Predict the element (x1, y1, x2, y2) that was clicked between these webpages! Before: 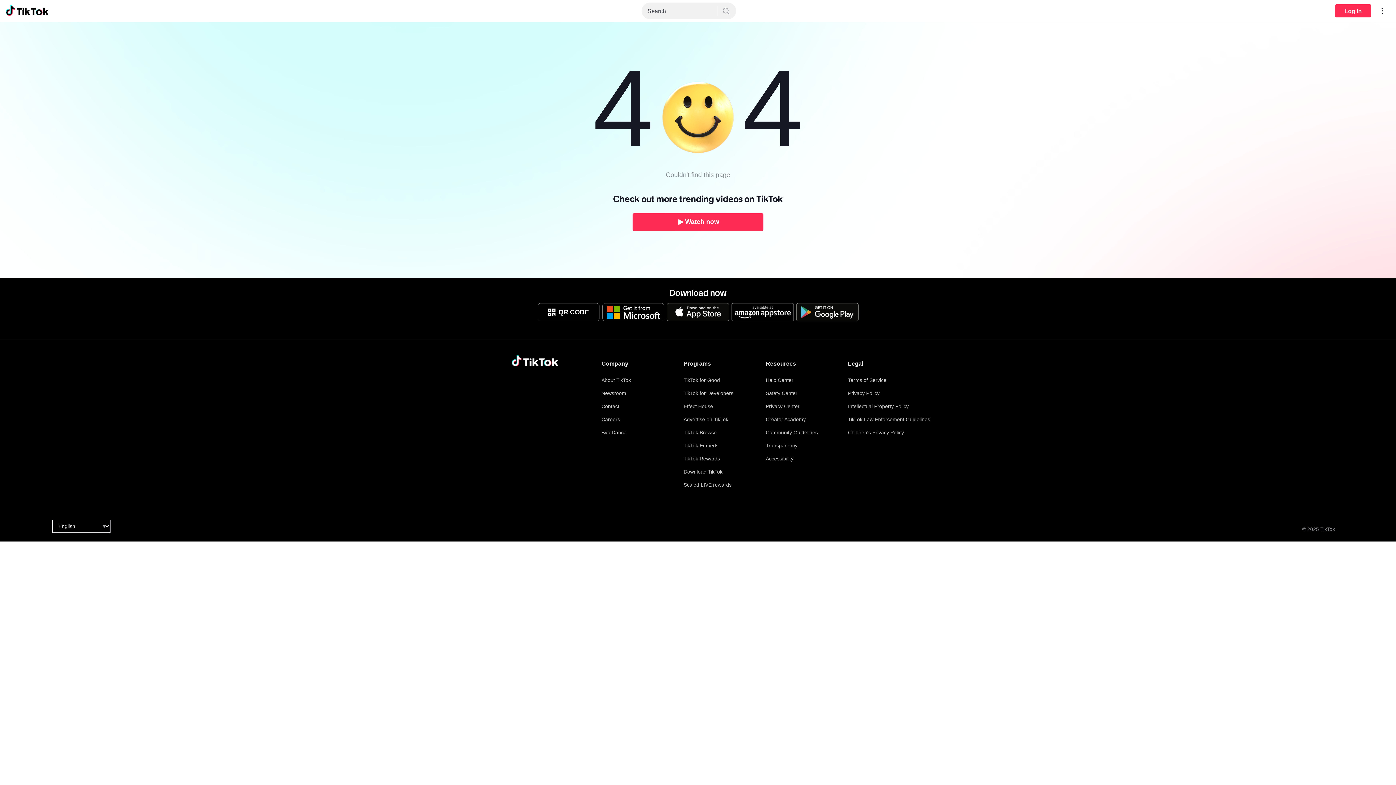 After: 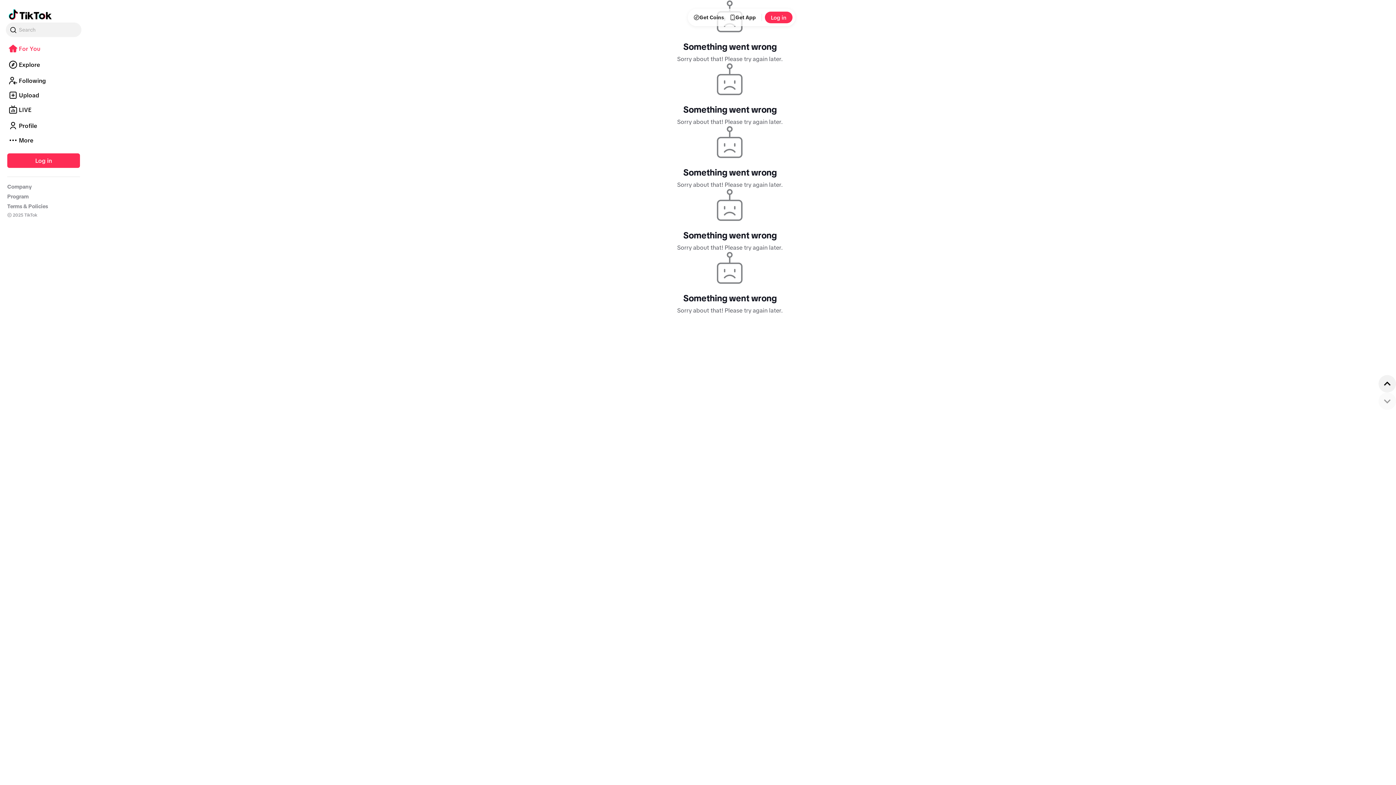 Action: label: Watch now bbox: (632, 213, 763, 230)